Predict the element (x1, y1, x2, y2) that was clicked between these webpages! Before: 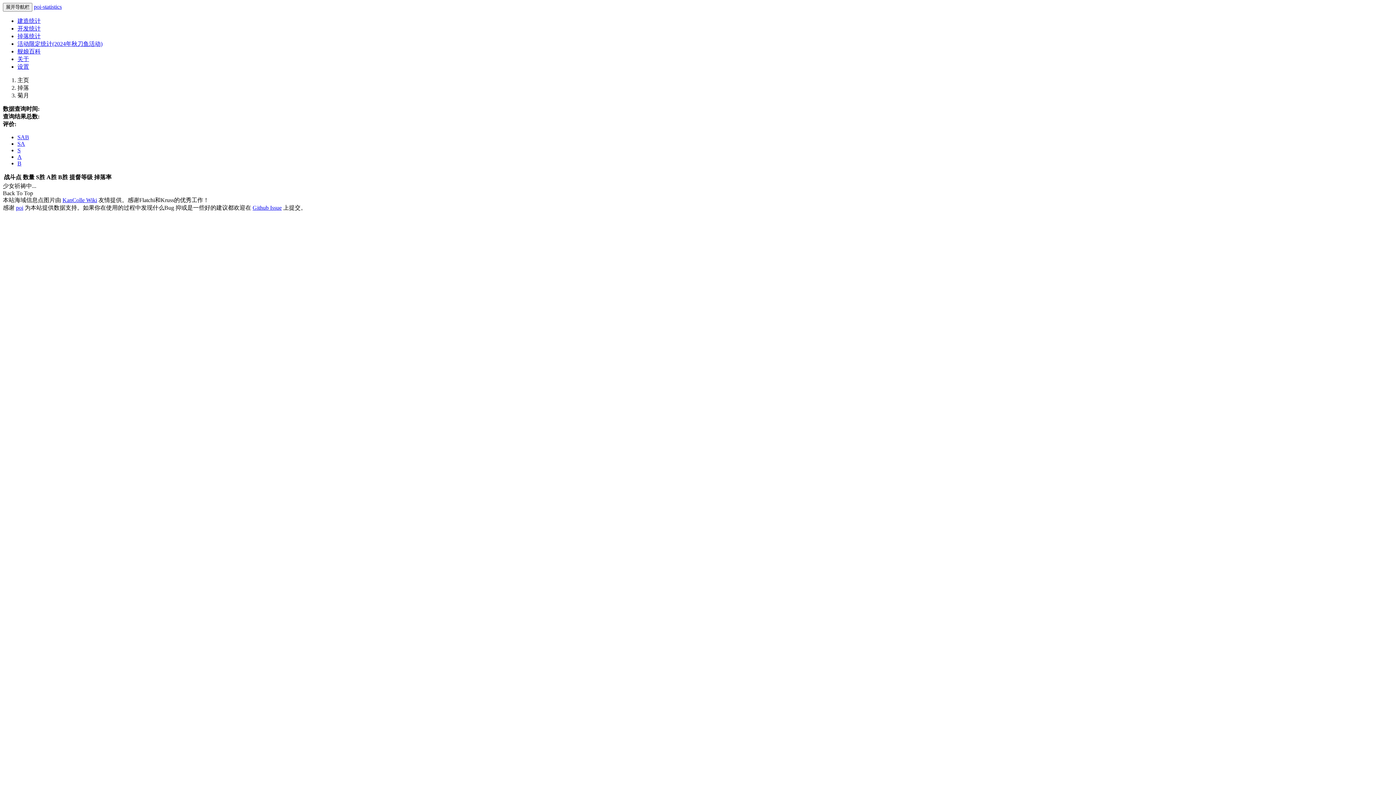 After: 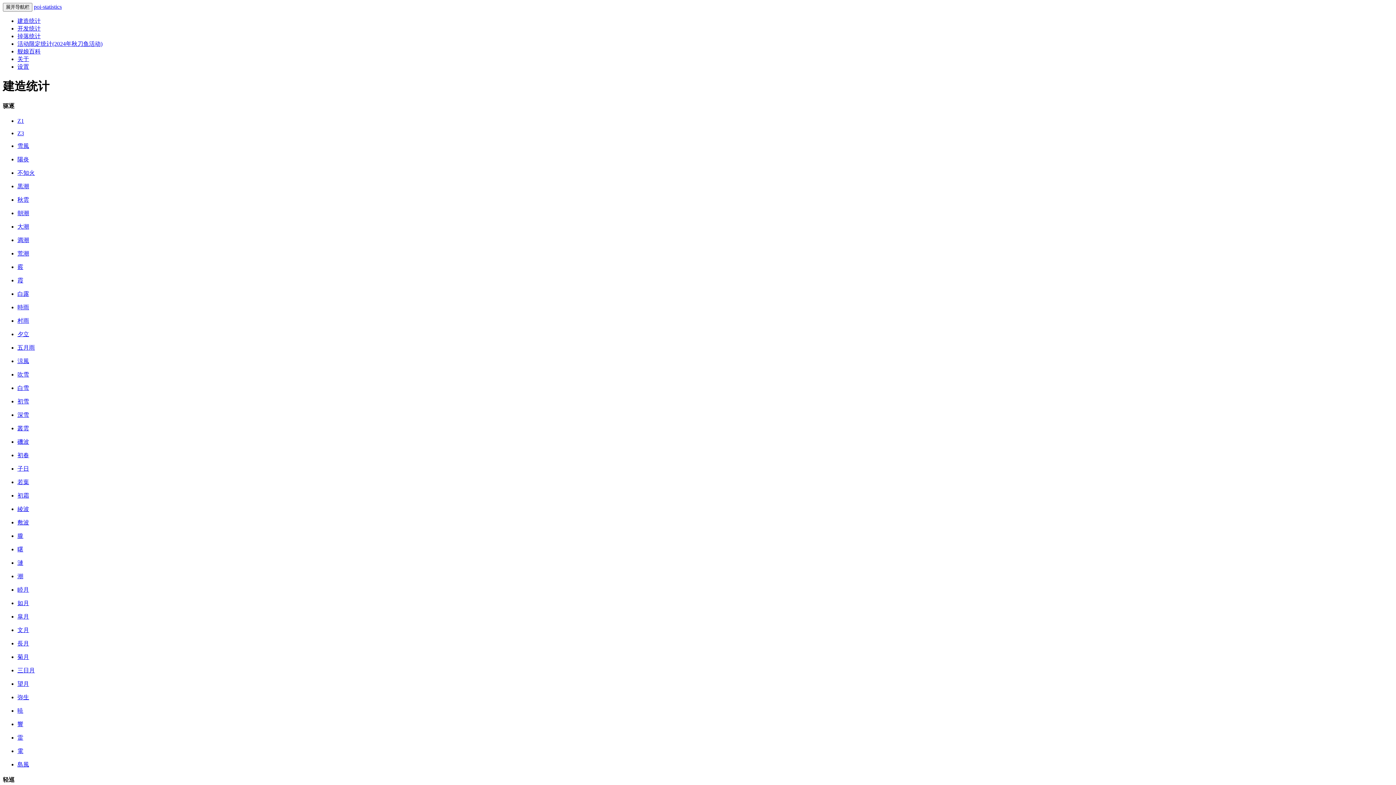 Action: label: 建造统计 bbox: (17, 17, 40, 24)